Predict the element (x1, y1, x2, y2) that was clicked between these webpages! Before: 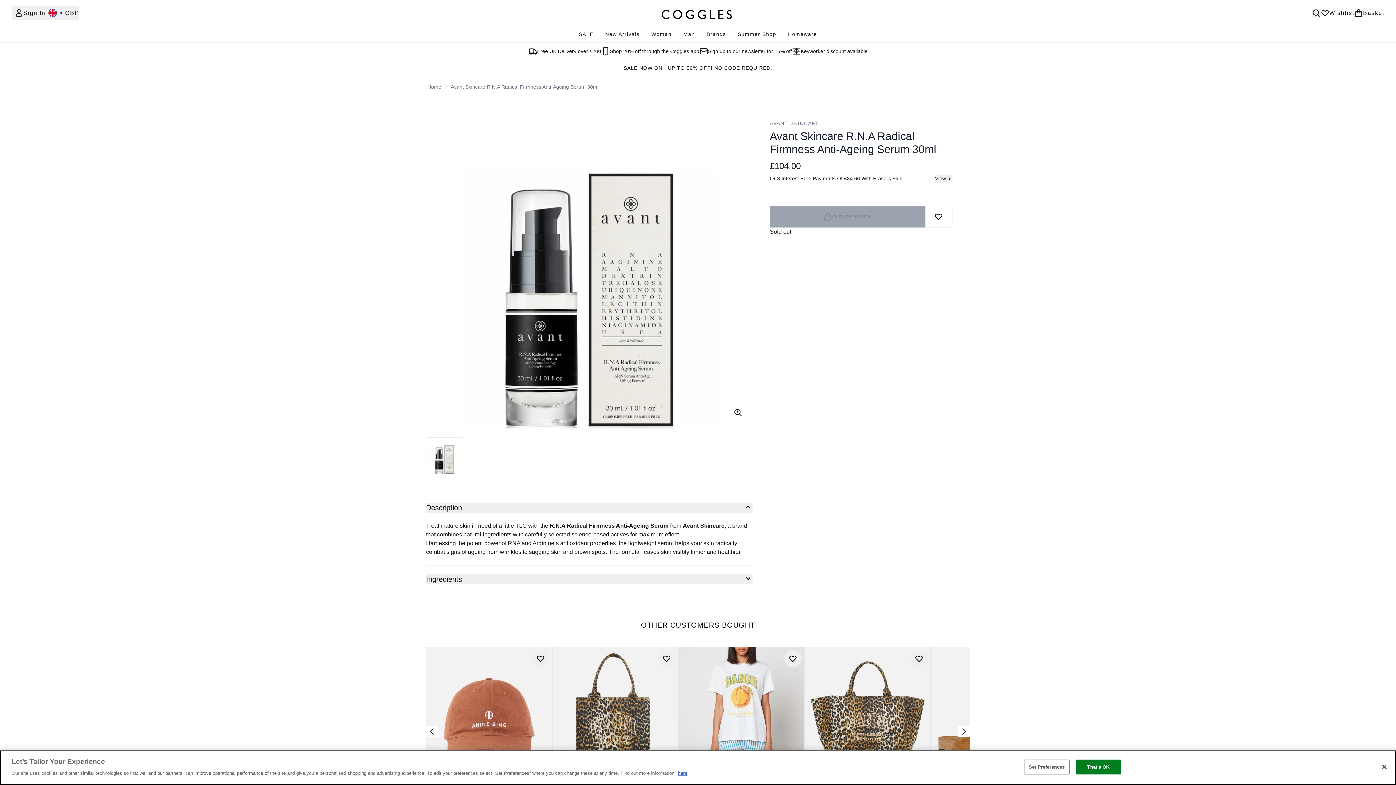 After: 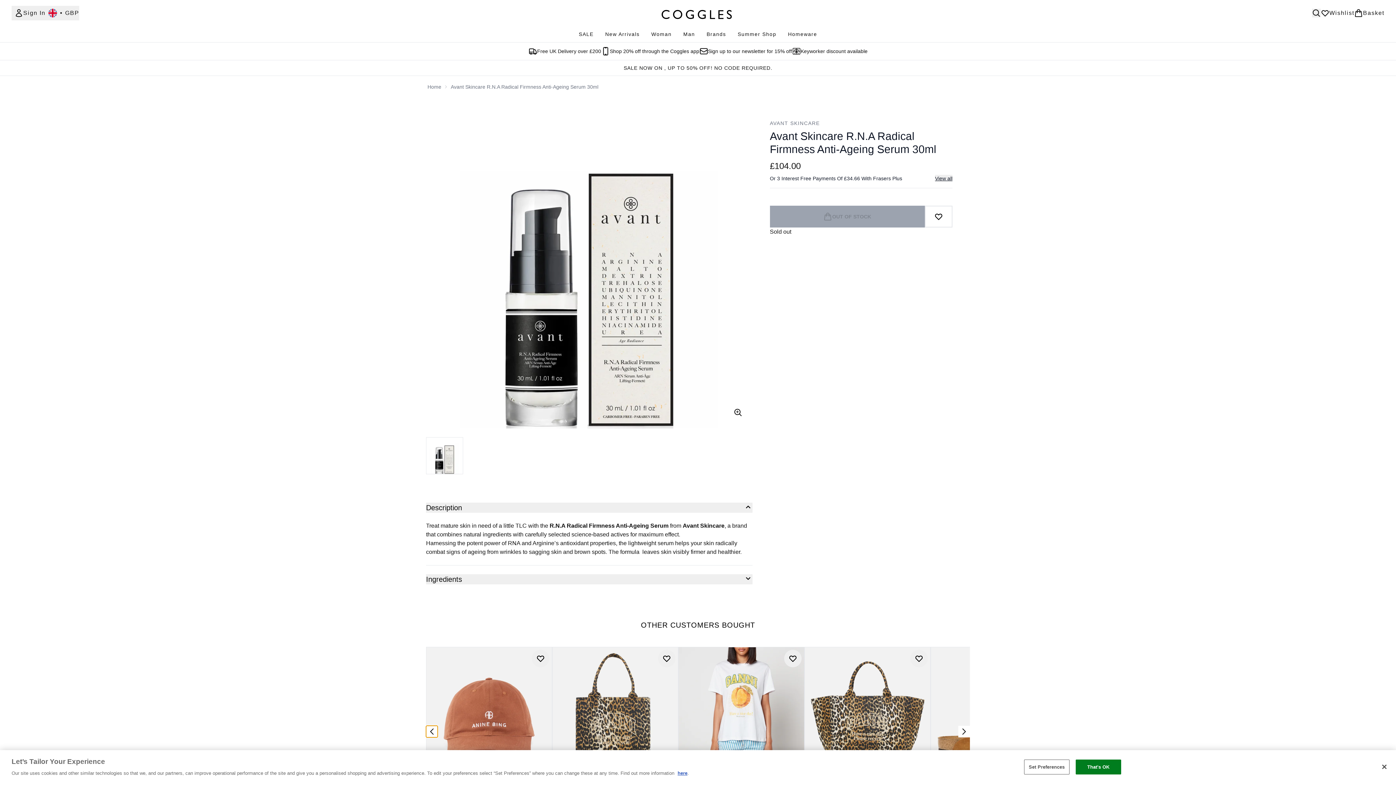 Action: bbox: (426, 726, 437, 737) label: Previous item